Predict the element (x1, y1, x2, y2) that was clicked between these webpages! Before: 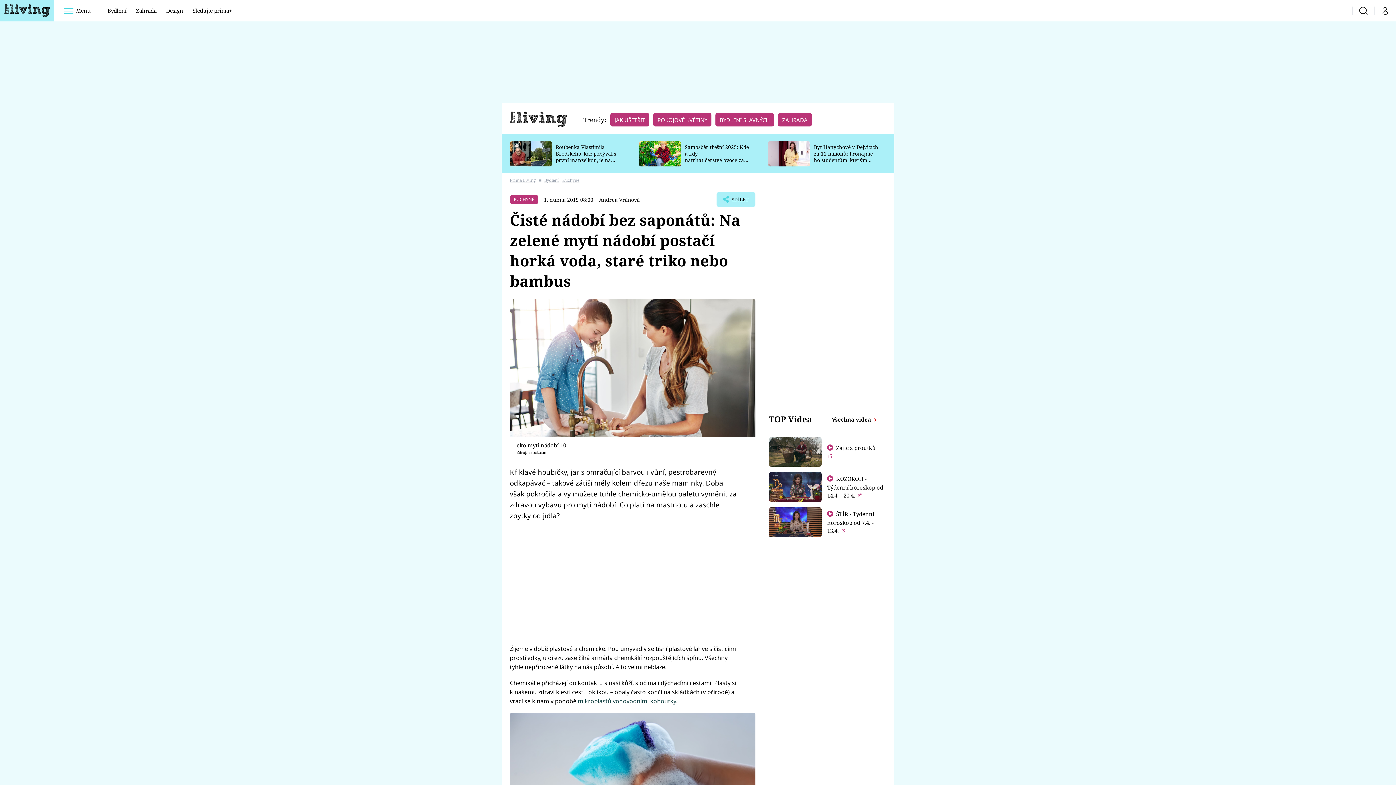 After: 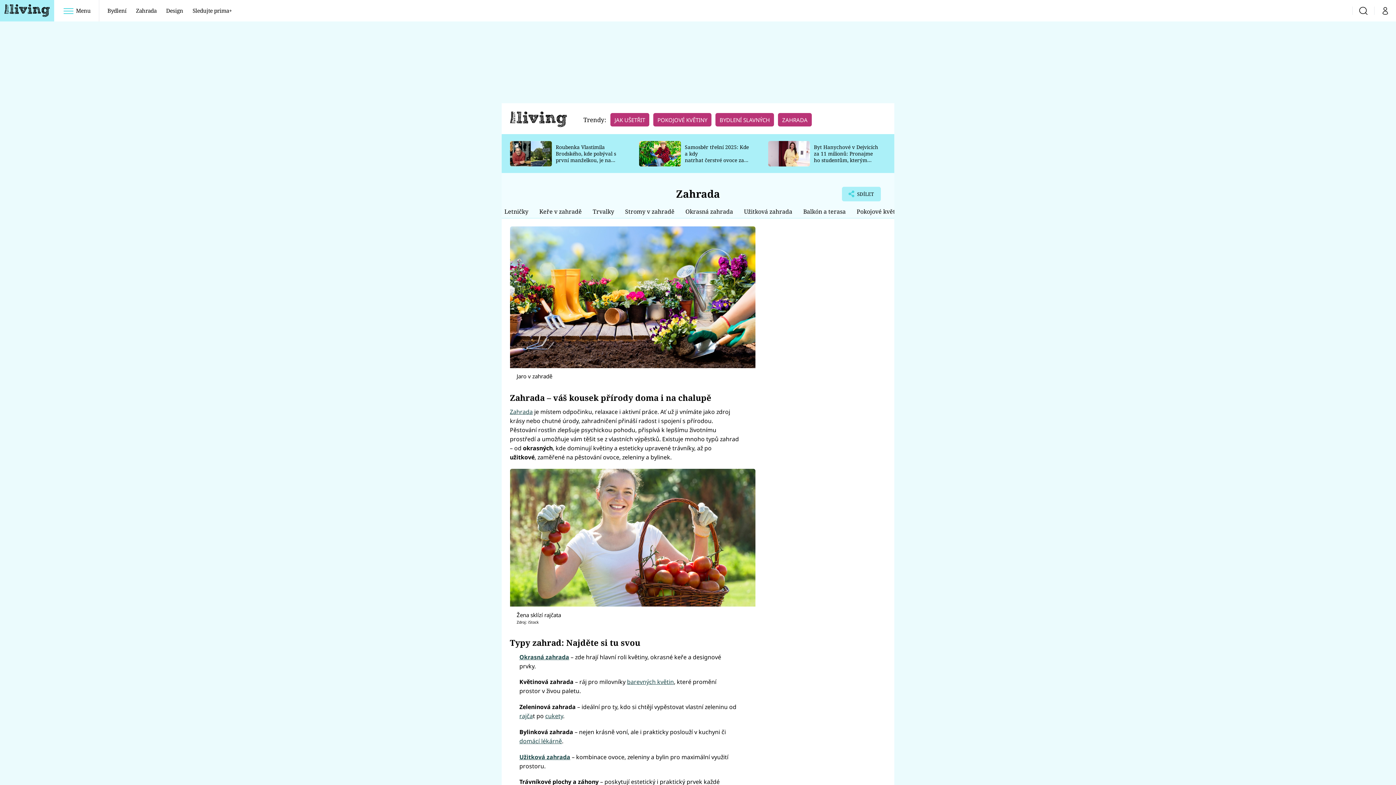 Action: bbox: (778, 116, 811, 123) label: ZAHRADA